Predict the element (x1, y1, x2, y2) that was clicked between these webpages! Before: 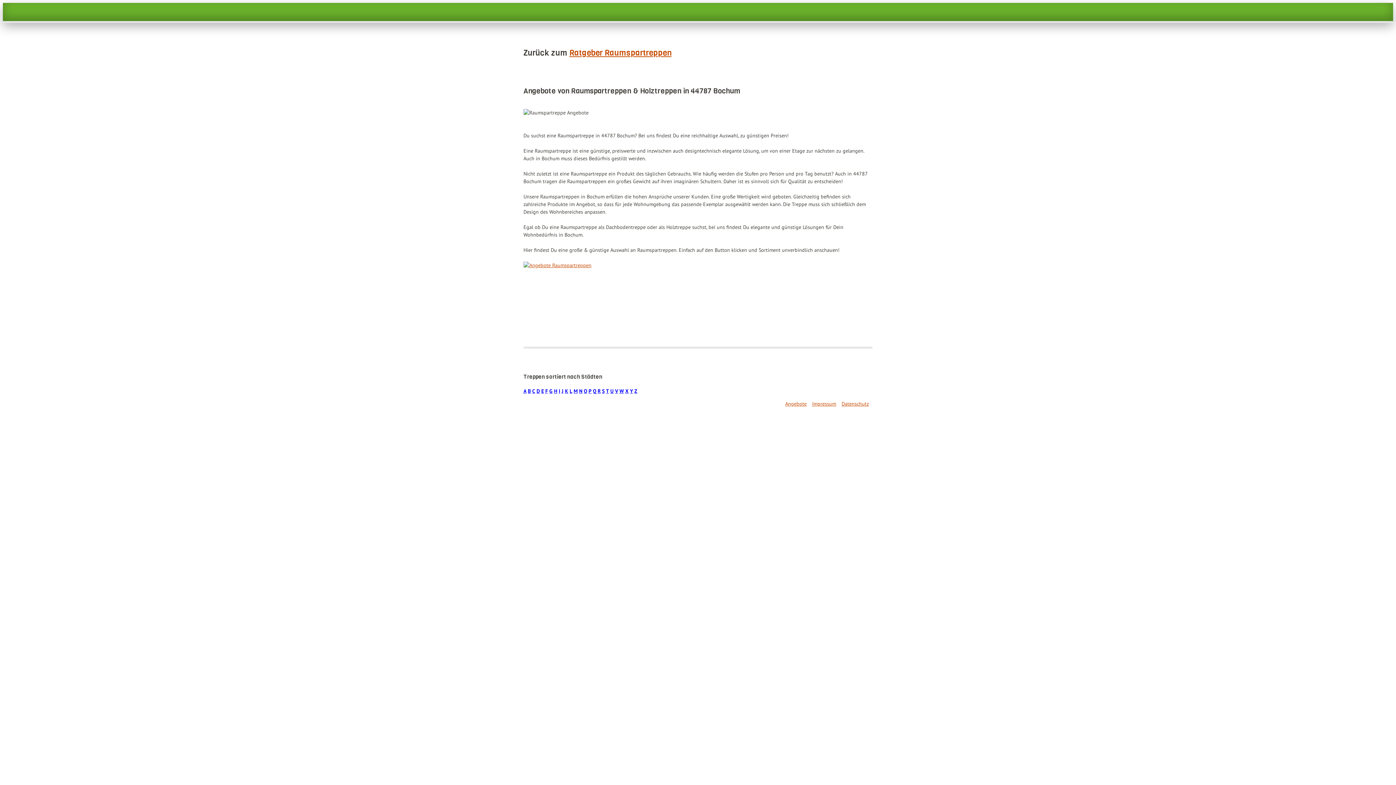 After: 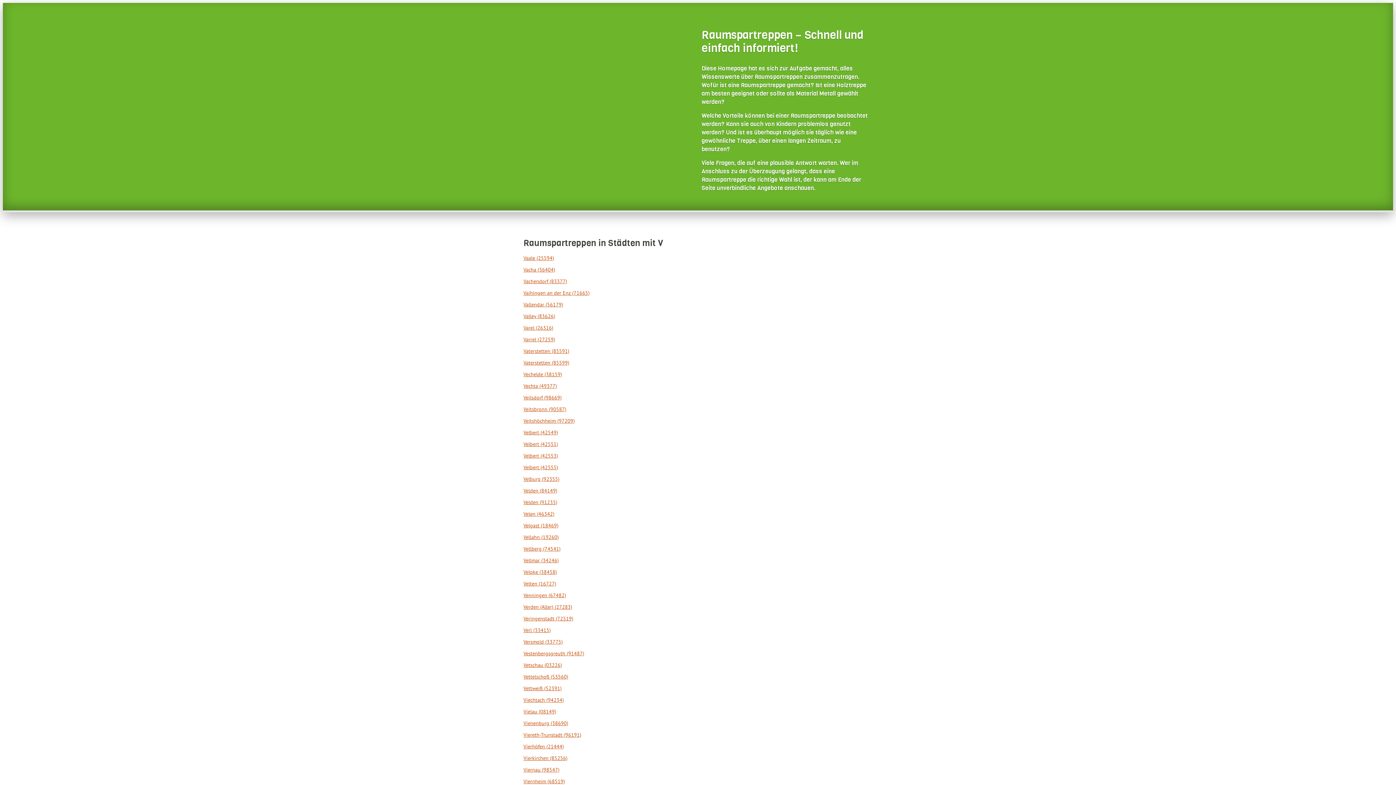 Action: bbox: (615, 388, 618, 394) label: V